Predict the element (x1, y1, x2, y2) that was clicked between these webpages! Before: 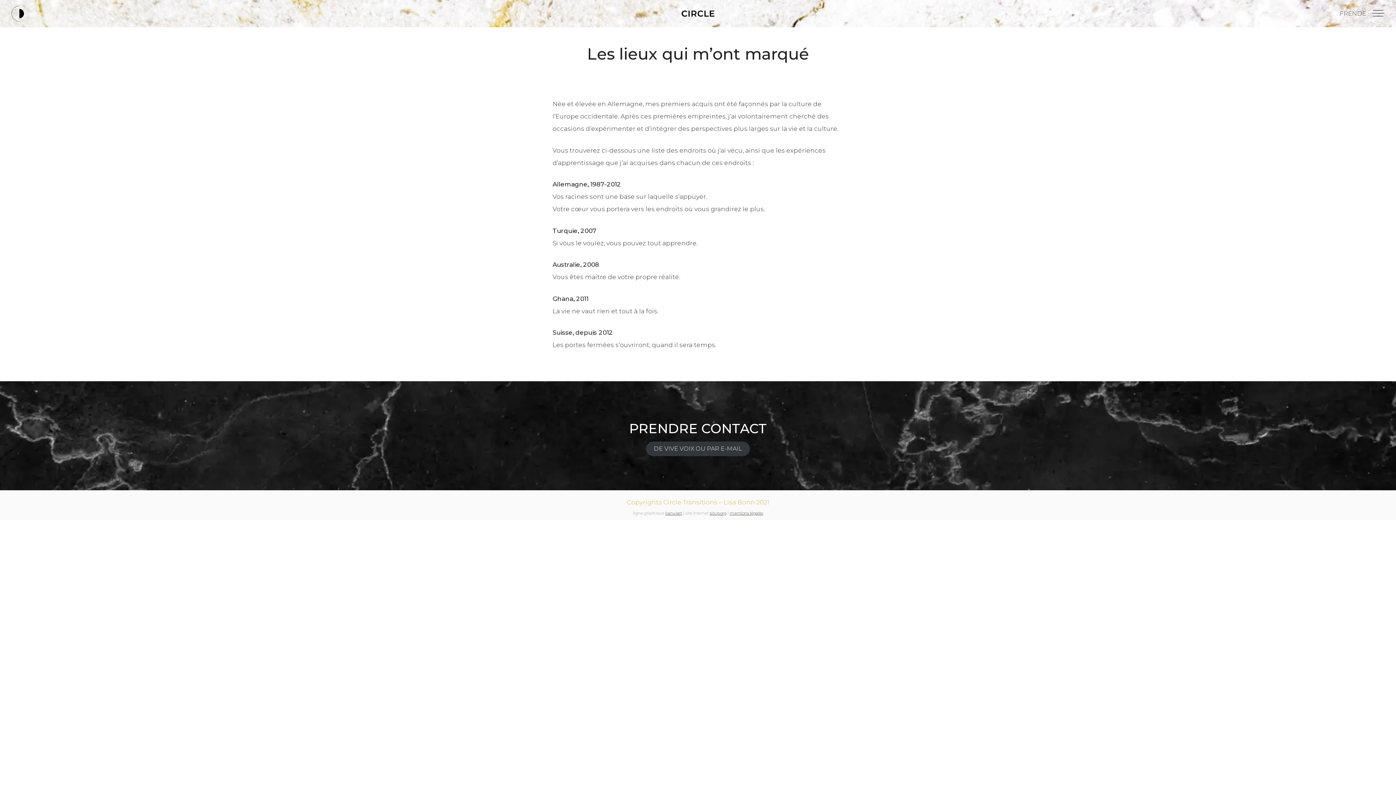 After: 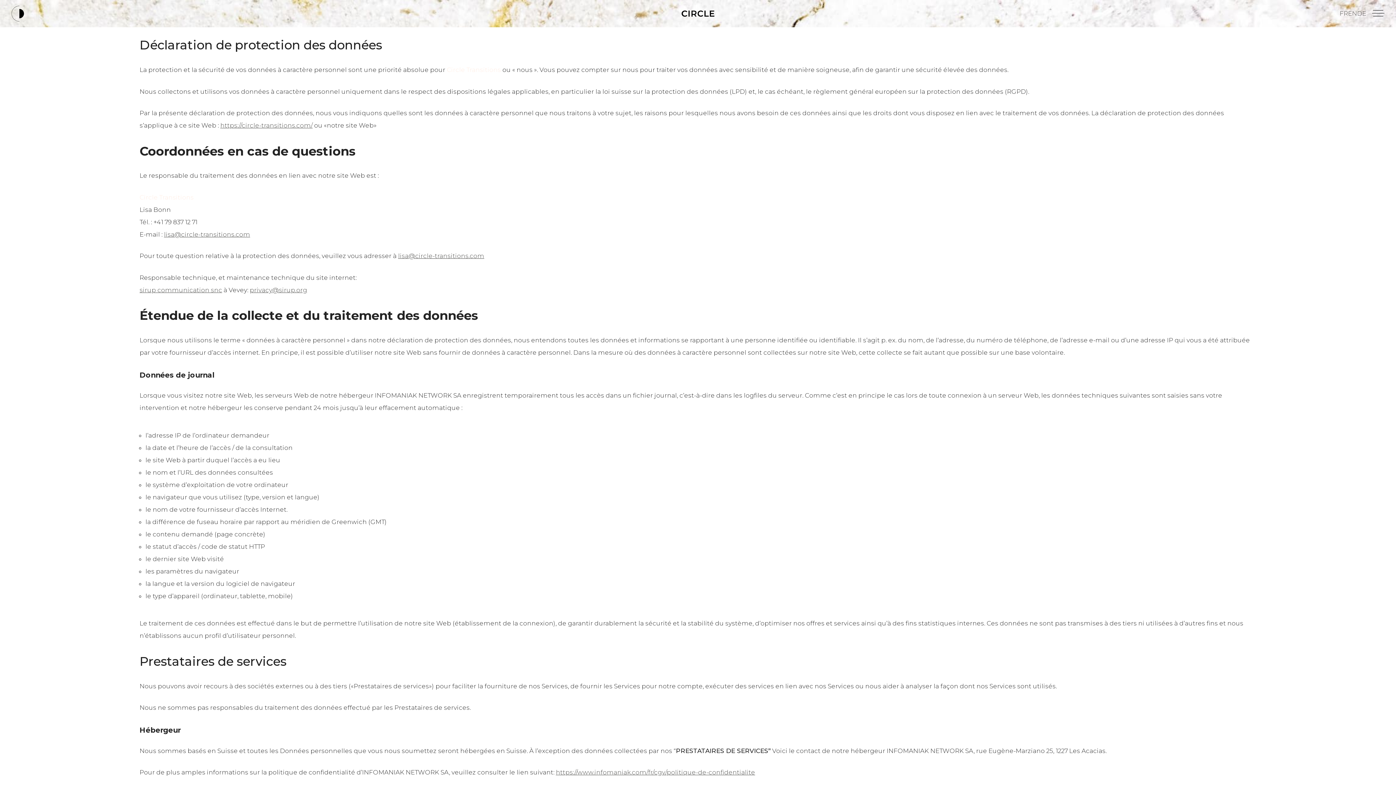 Action: bbox: (729, 510, 763, 515) label: mentions légales